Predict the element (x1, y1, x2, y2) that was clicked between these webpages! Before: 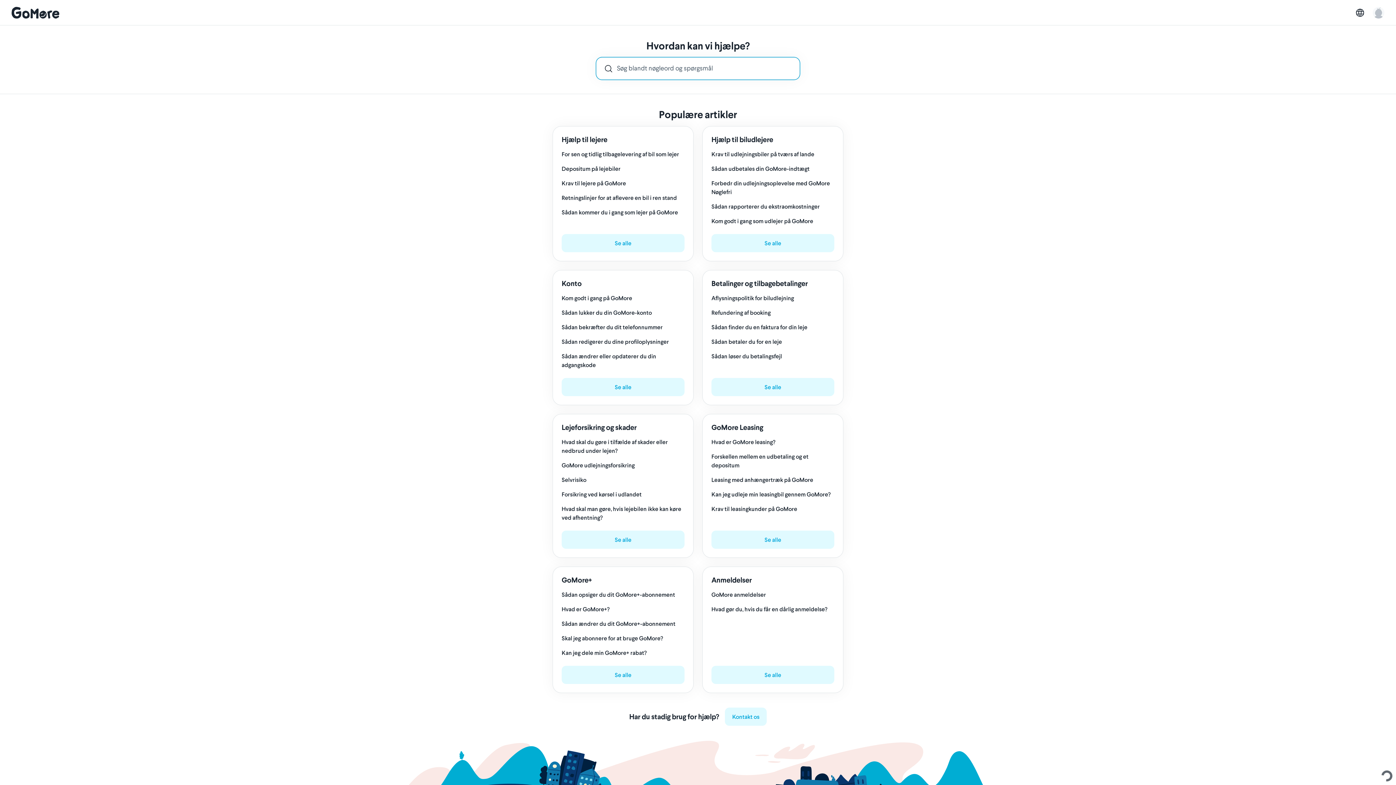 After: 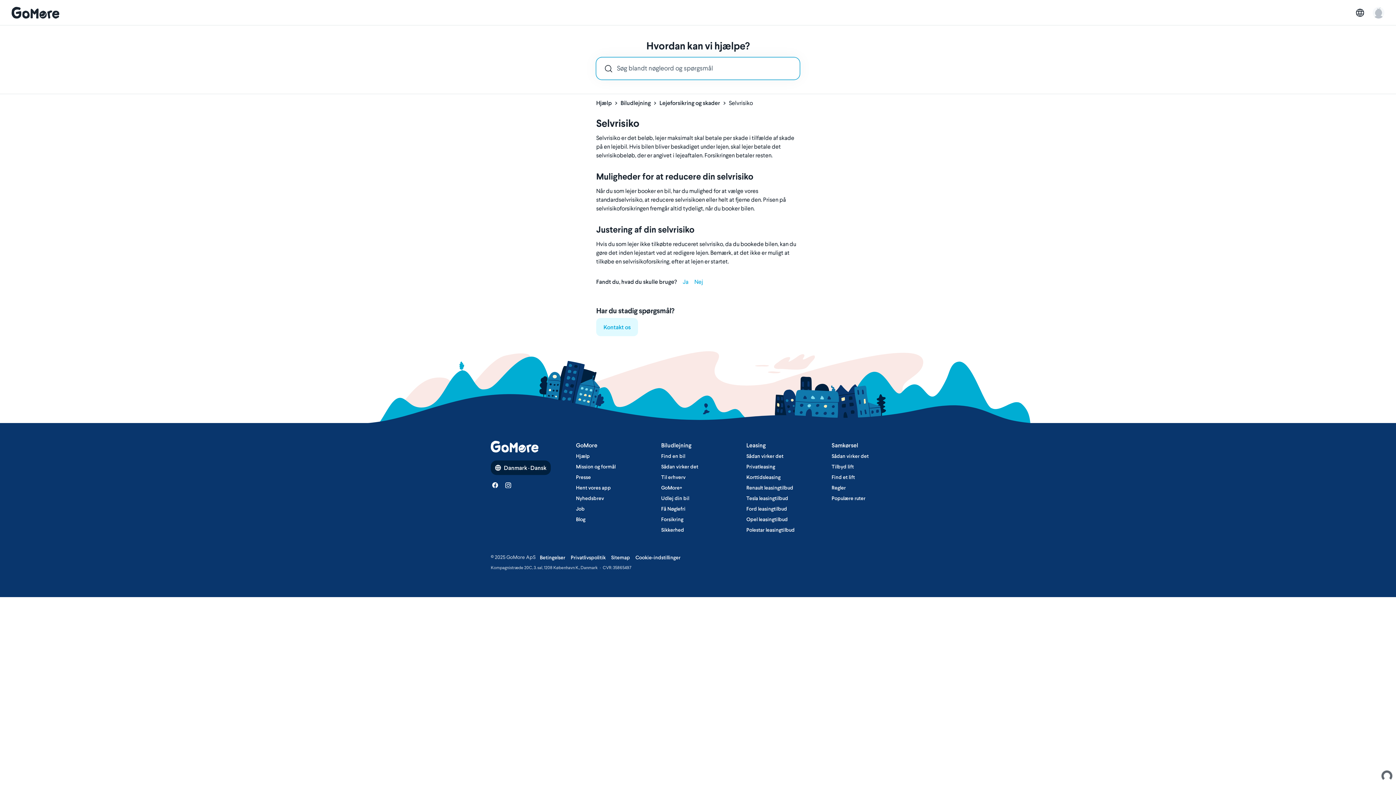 Action: label: Selvrisiko bbox: (561, 472, 684, 487)